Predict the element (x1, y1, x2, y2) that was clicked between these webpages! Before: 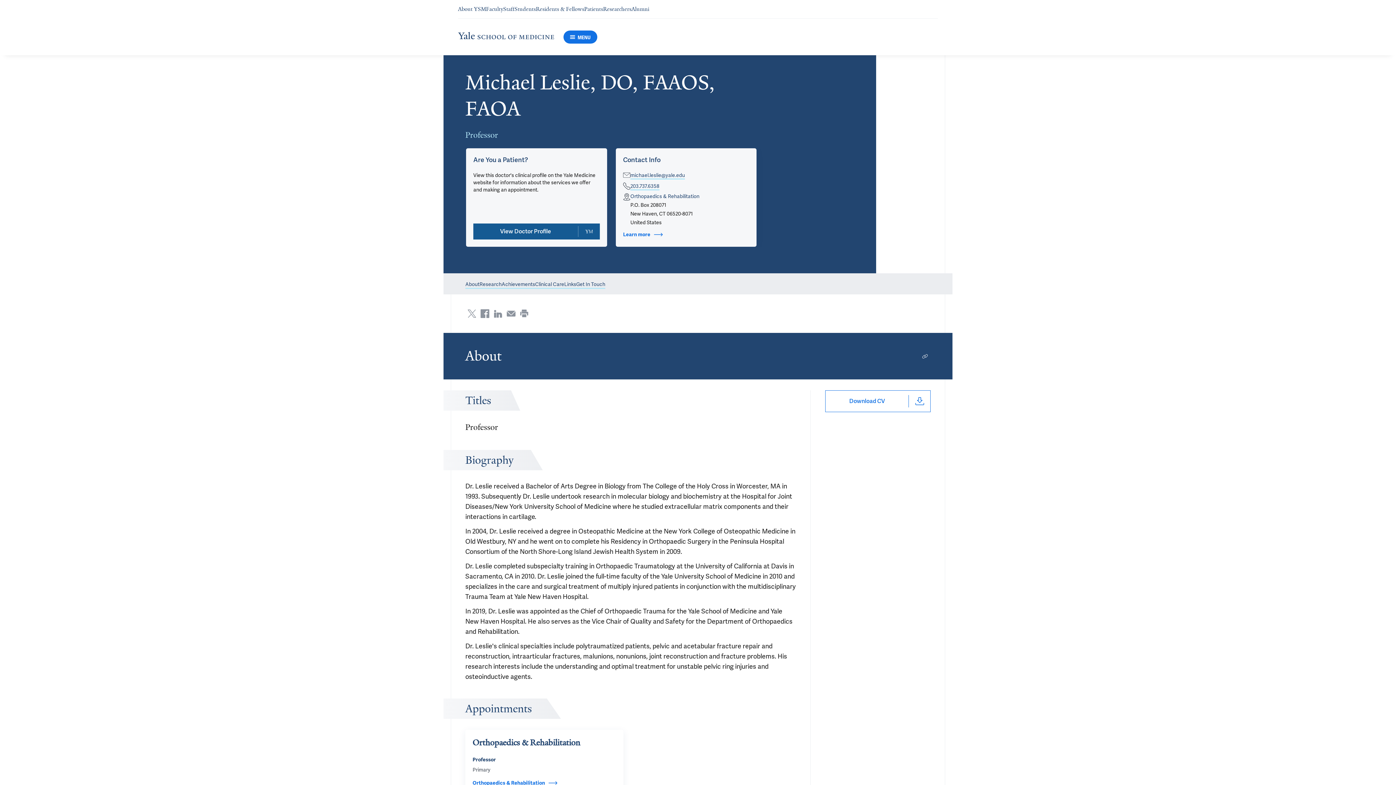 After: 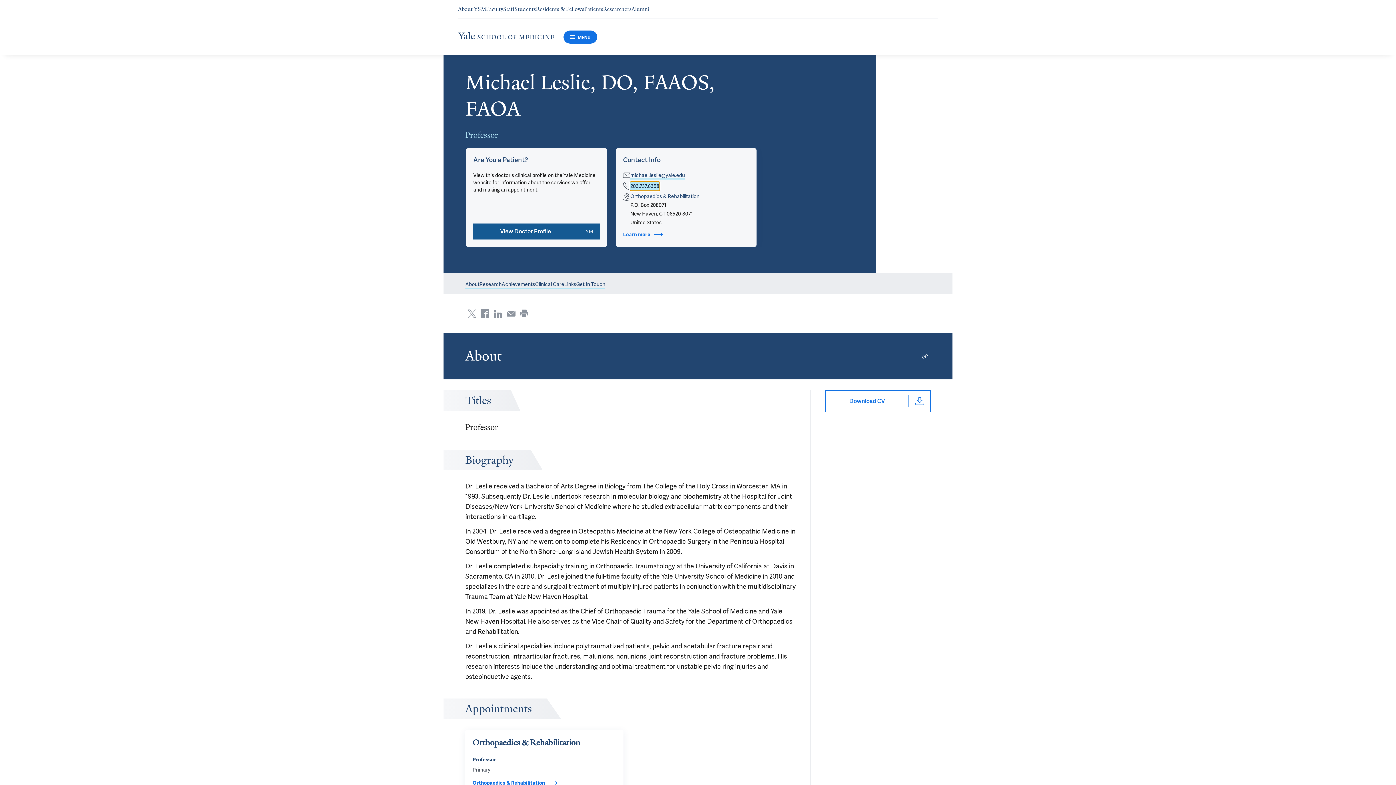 Action: bbox: (630, 182, 659, 190) label: Academic Office 203.737.6358